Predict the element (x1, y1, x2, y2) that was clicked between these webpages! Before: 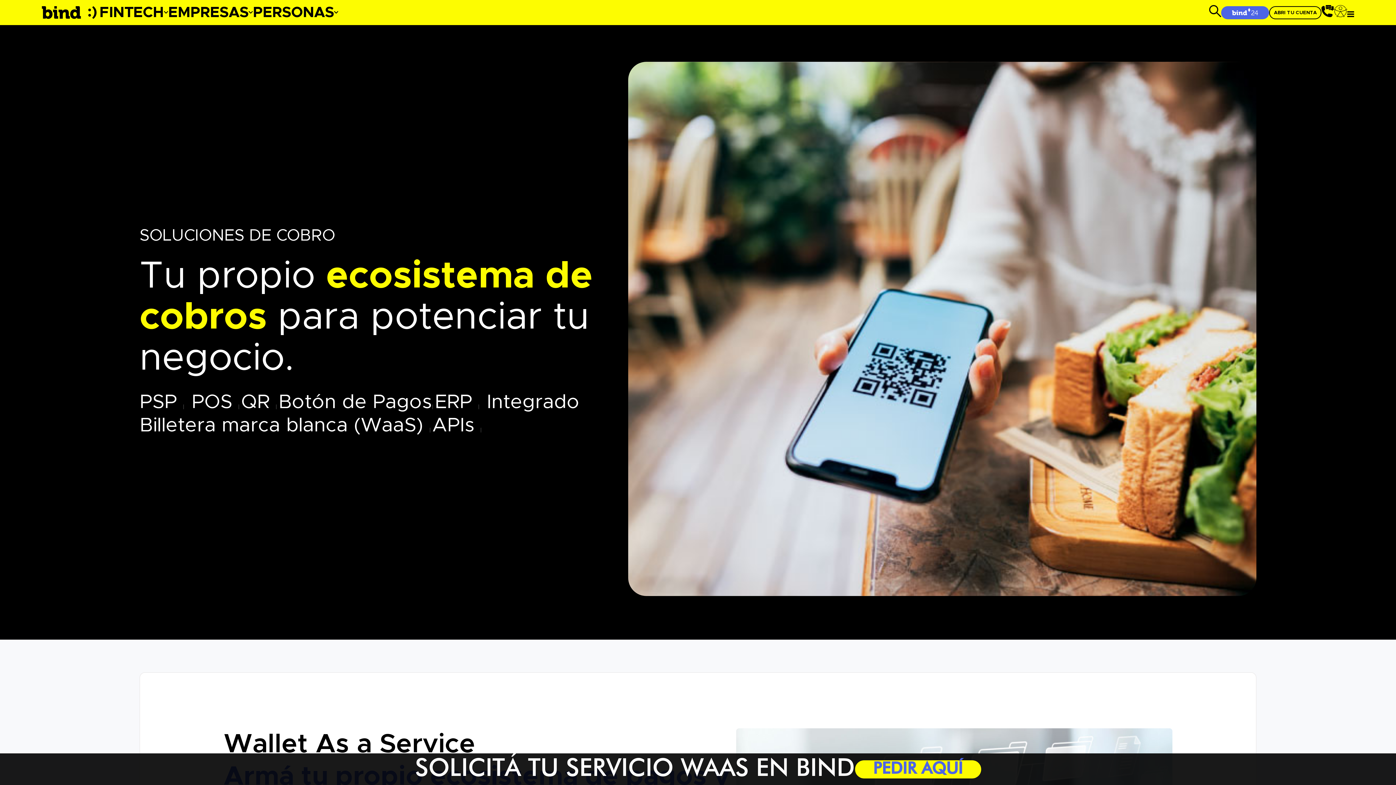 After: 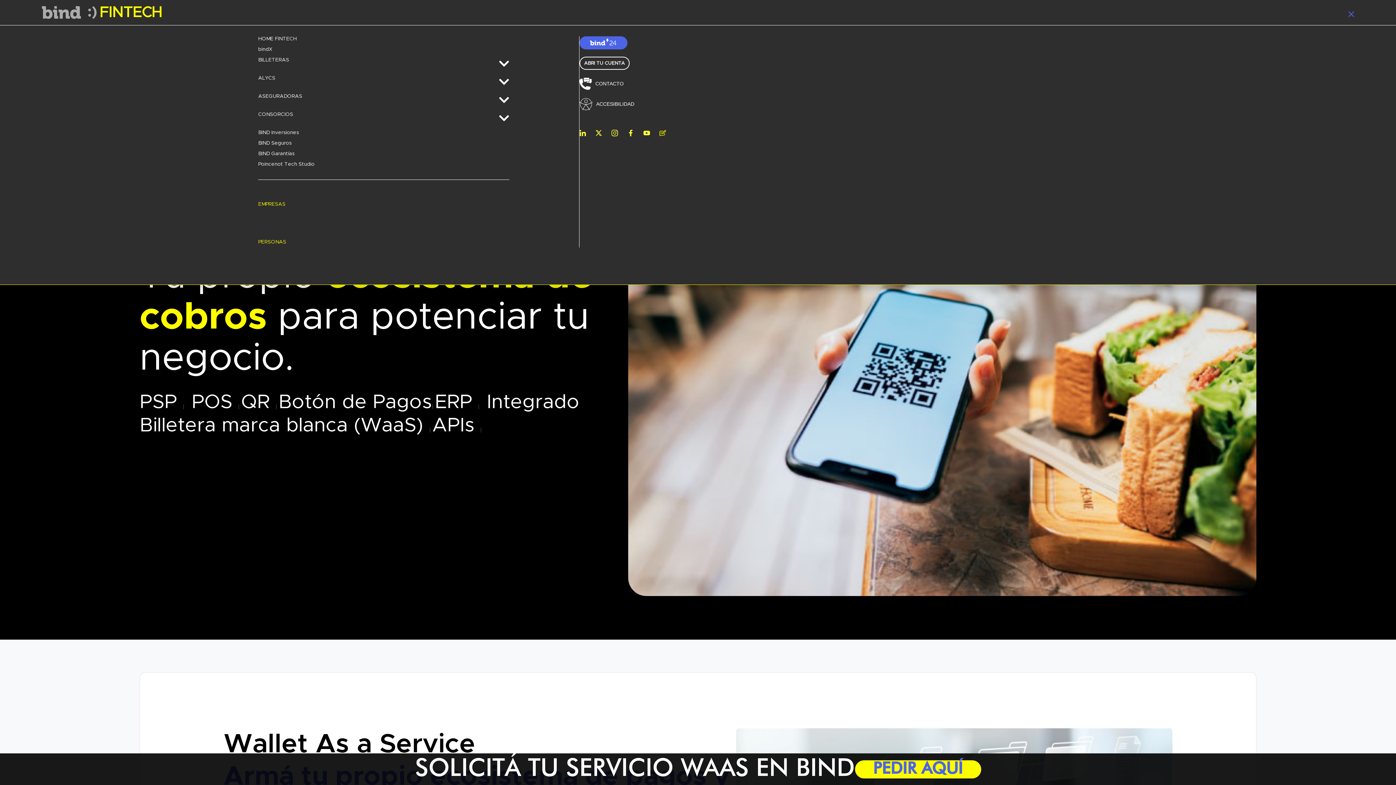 Action: label: menú fintech bbox: (163, 9, 168, 15)